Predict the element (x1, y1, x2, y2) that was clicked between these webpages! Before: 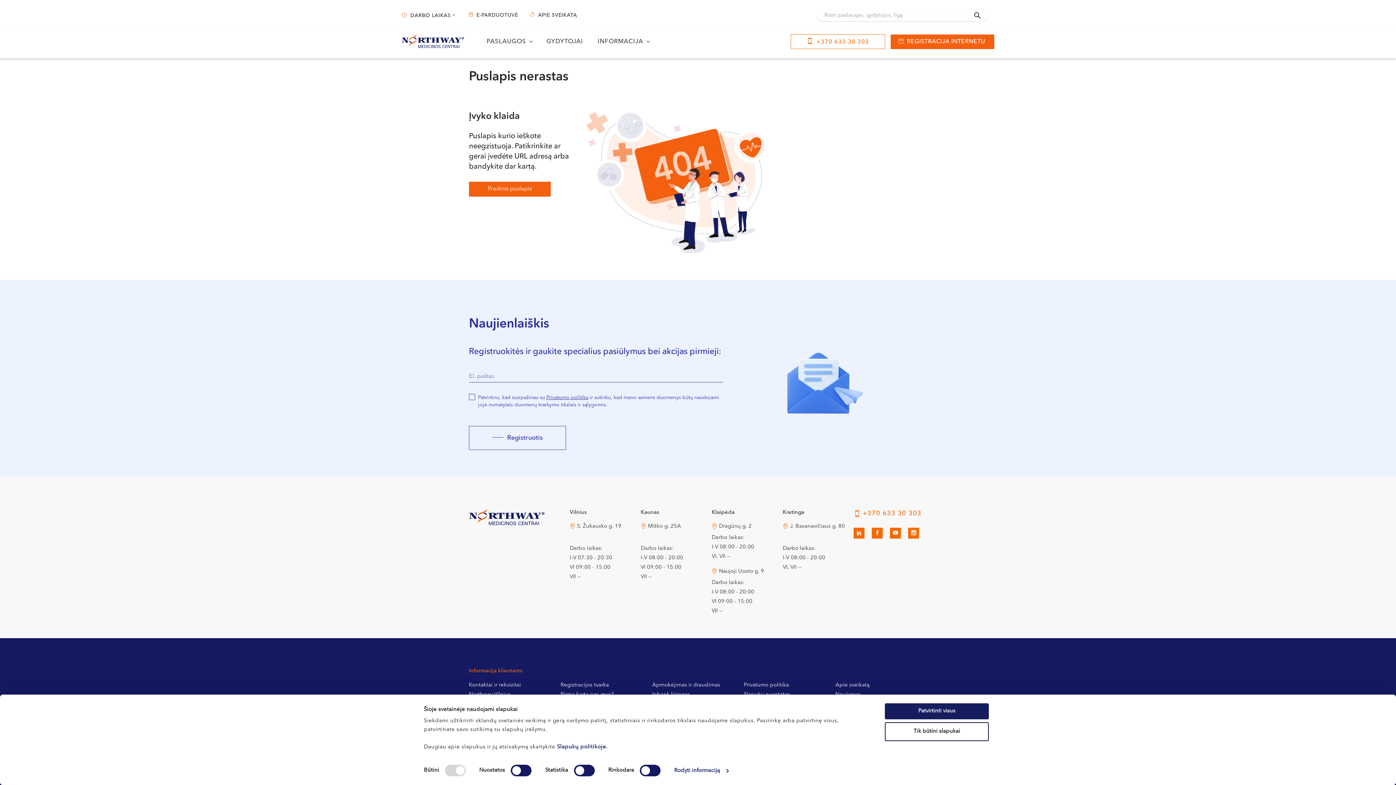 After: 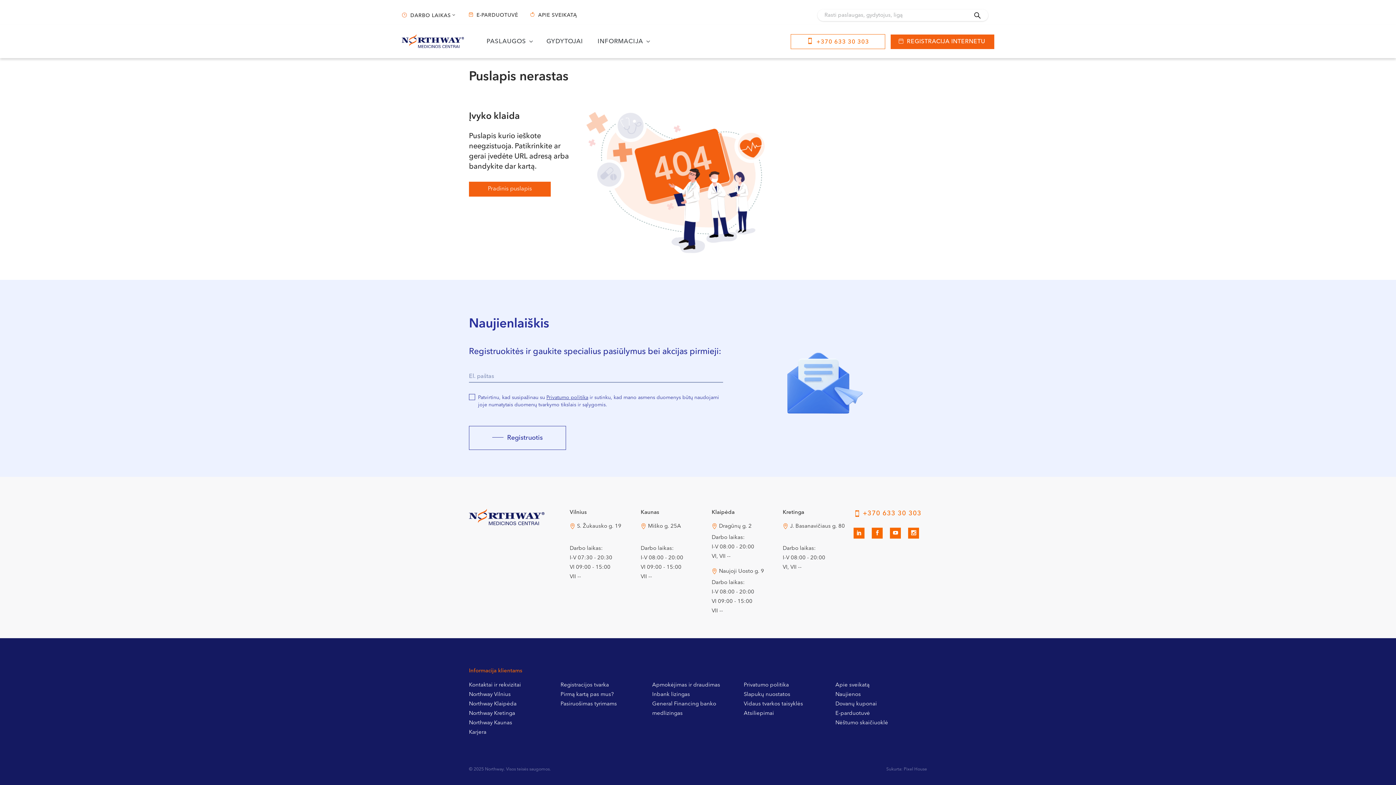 Action: bbox: (885, 703, 989, 719) label: Patvirtinti visus